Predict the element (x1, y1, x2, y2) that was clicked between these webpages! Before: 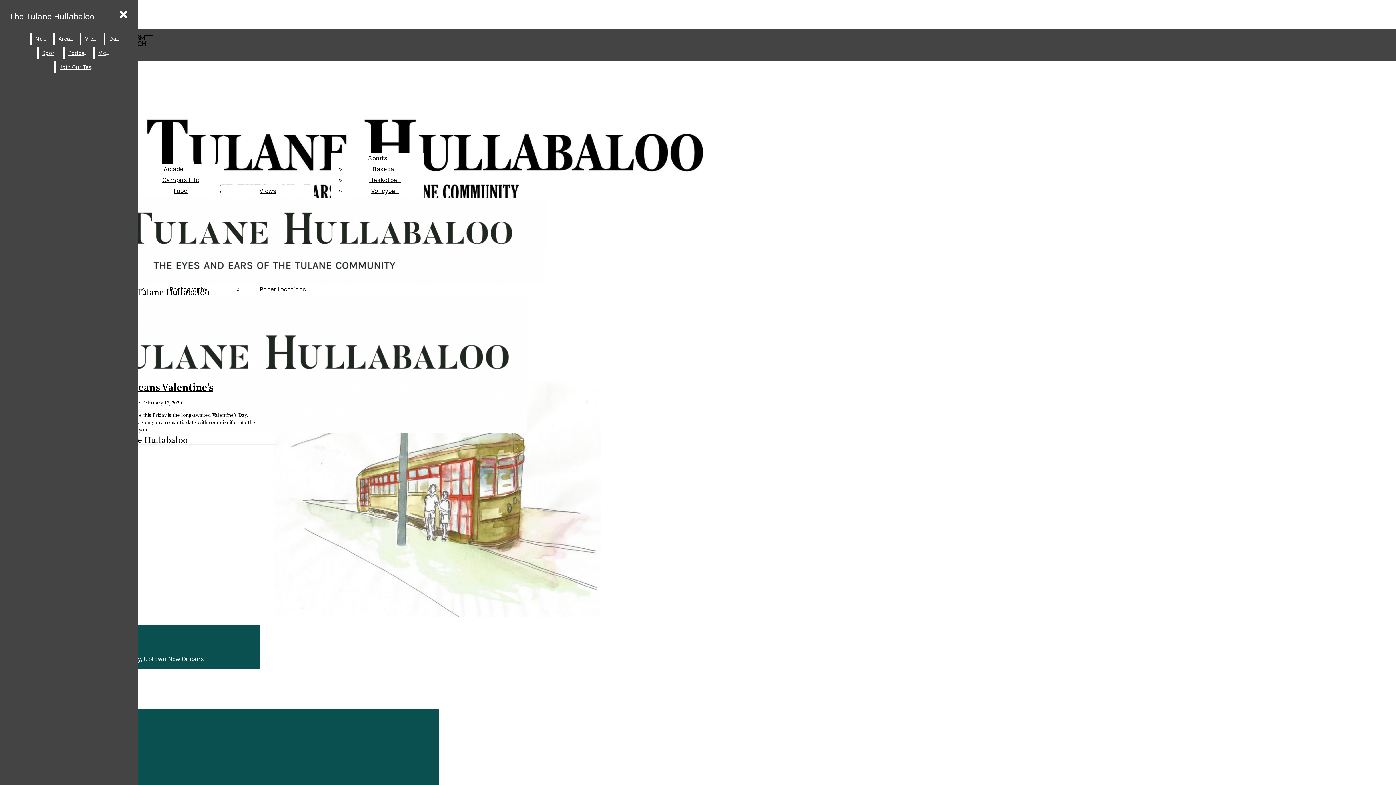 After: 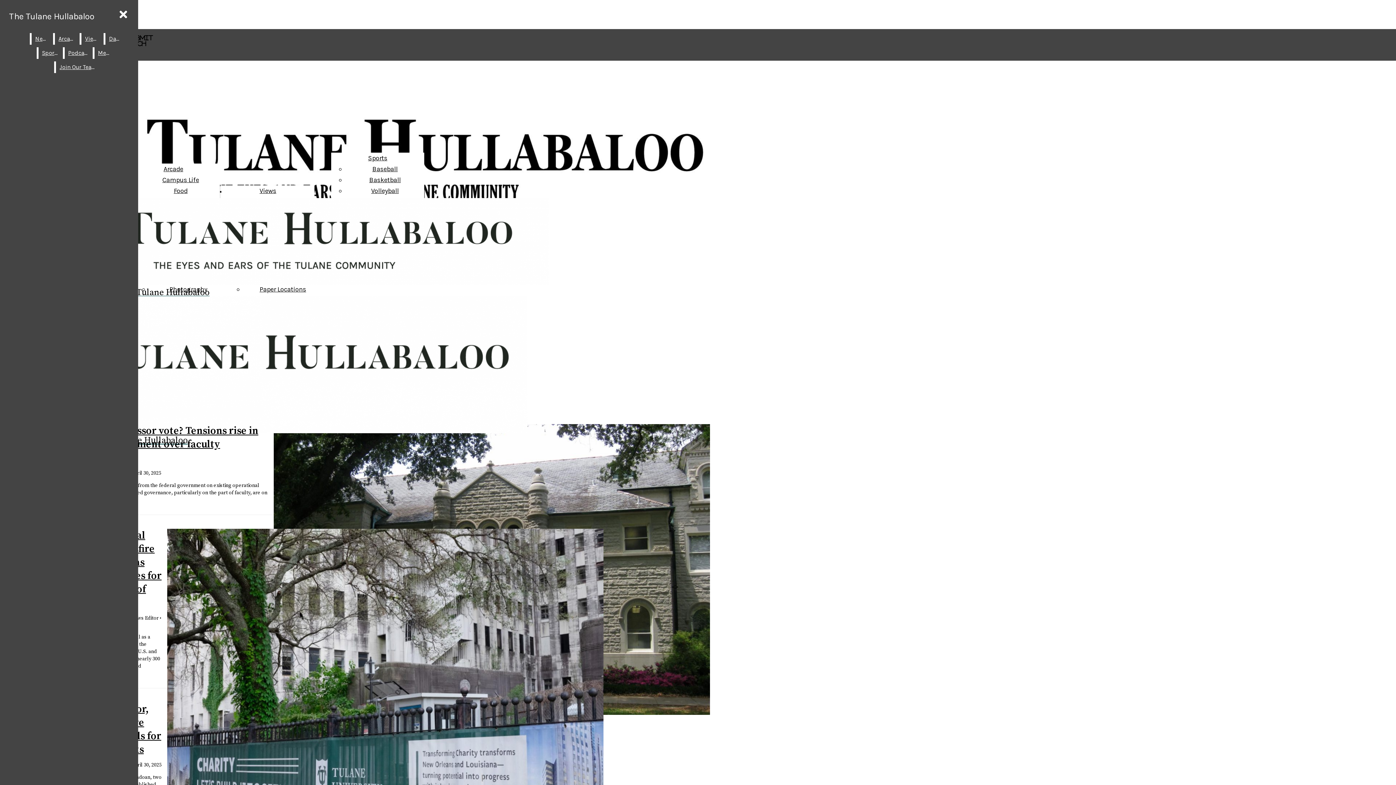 Action: bbox: (31, 33, 51, 44) label: News